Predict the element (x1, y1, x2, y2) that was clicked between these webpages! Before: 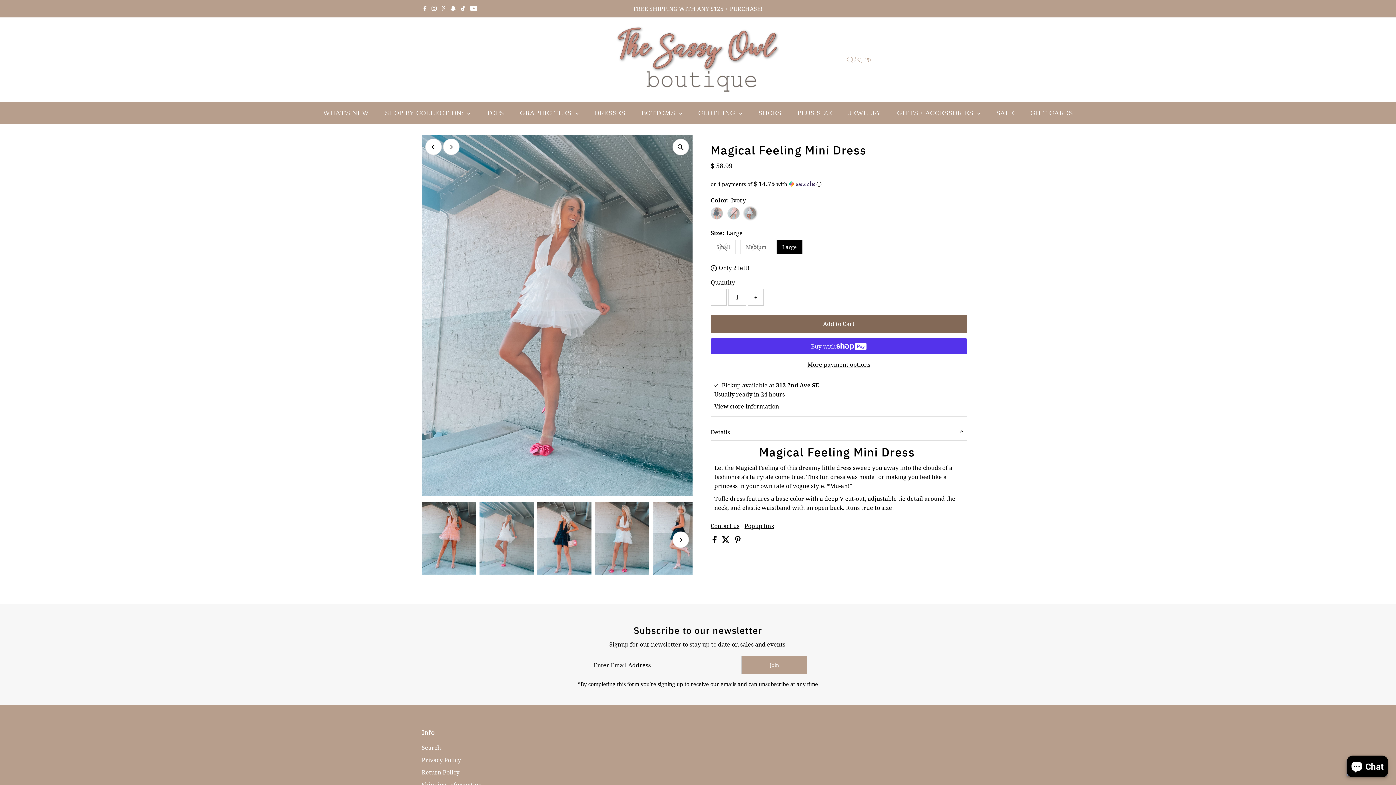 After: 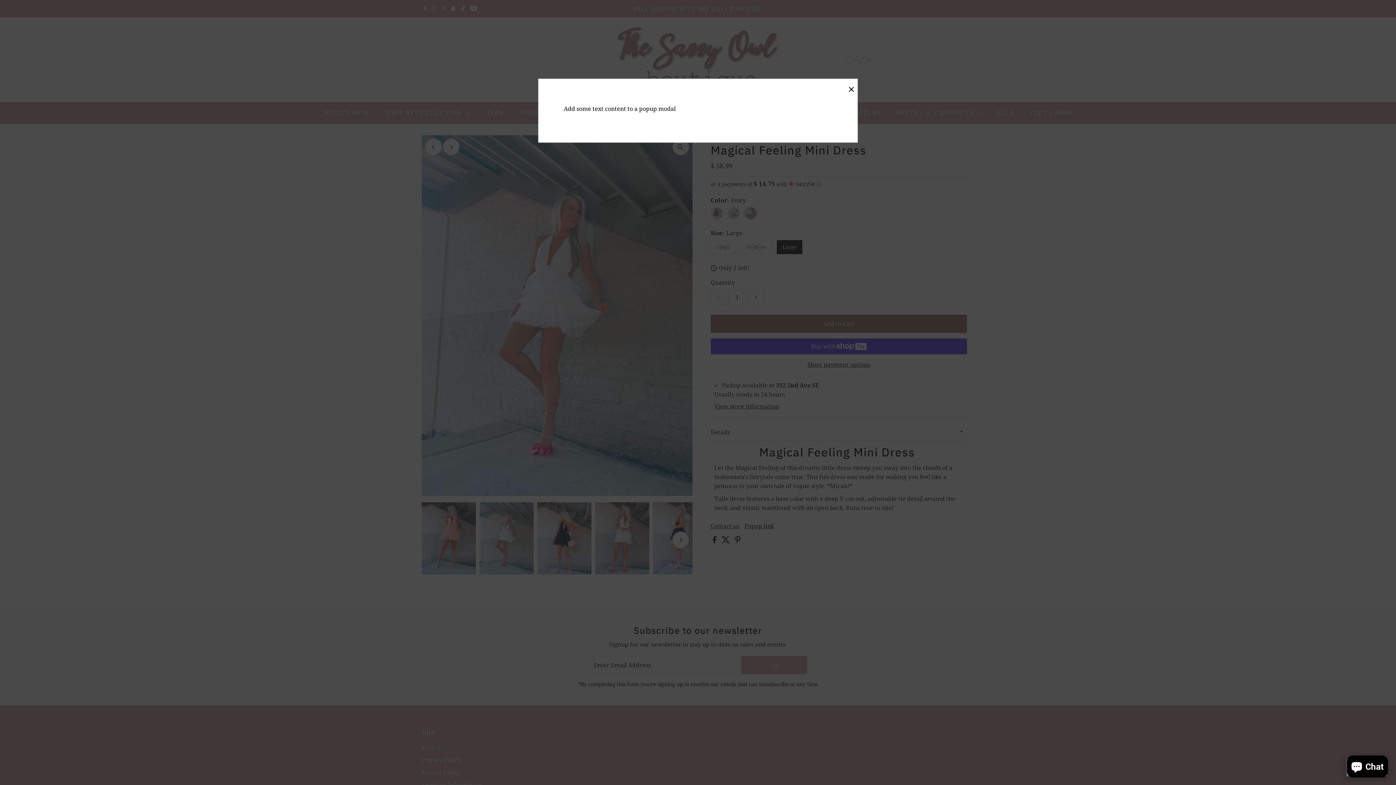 Action: bbox: (744, 523, 774, 529) label: Popup link